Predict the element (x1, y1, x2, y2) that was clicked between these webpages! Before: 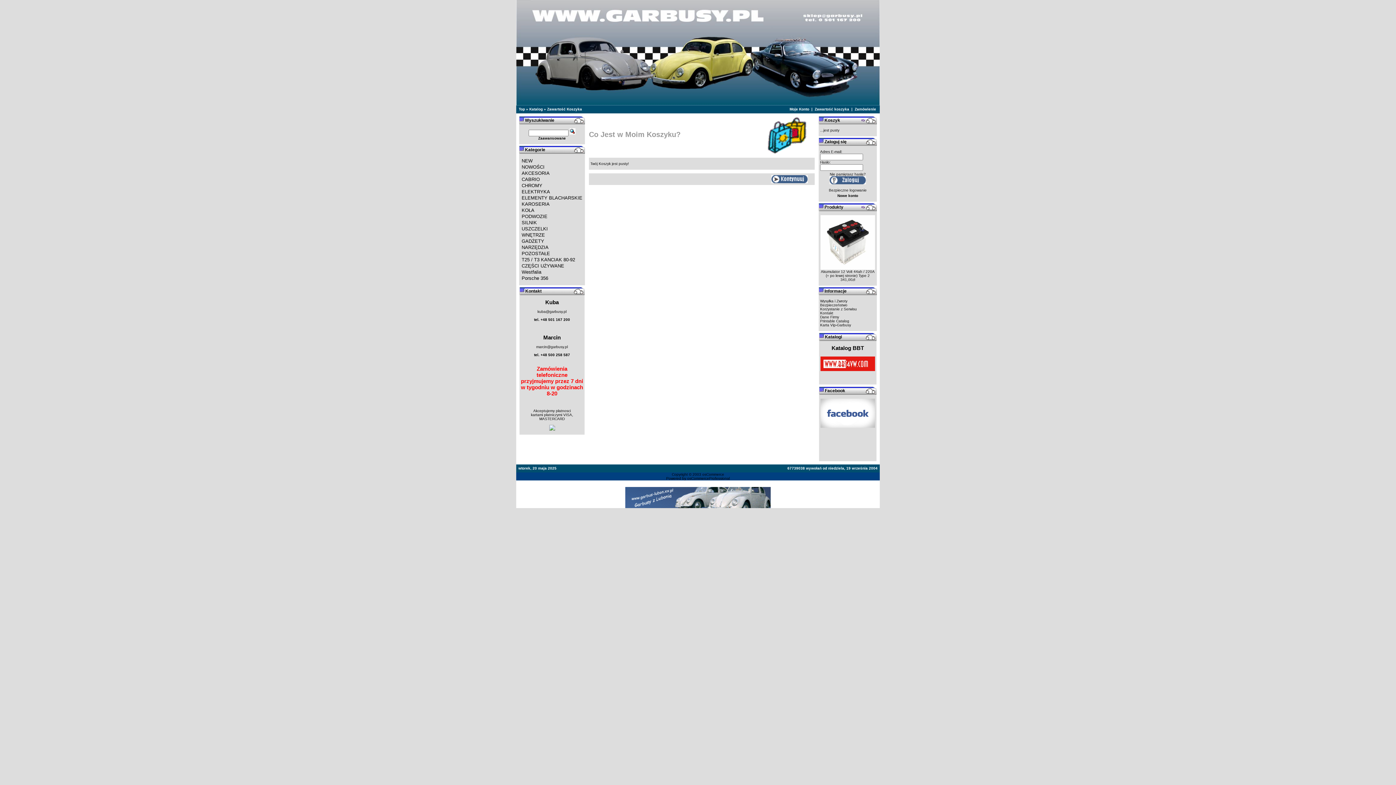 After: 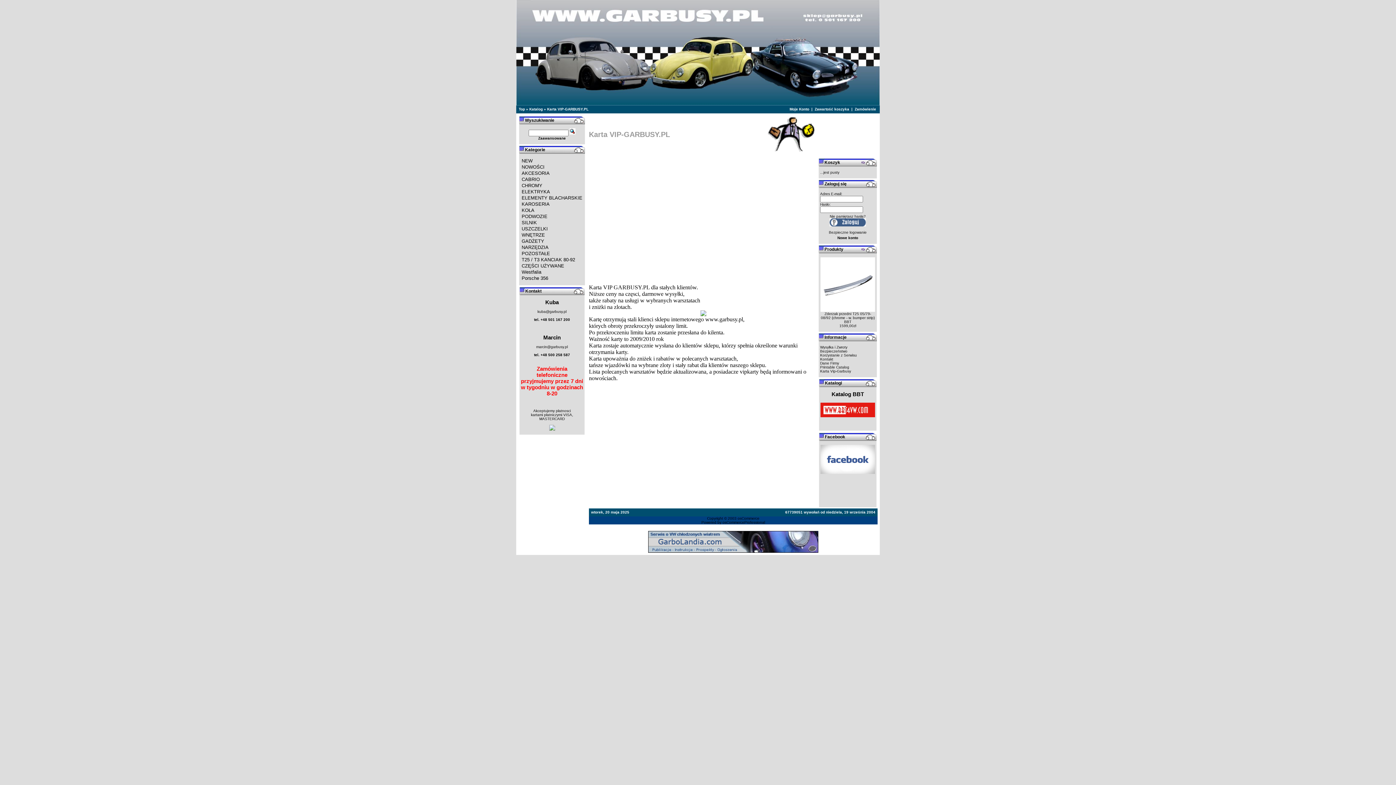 Action: label: Karta Vip-Garbusy bbox: (820, 323, 851, 327)